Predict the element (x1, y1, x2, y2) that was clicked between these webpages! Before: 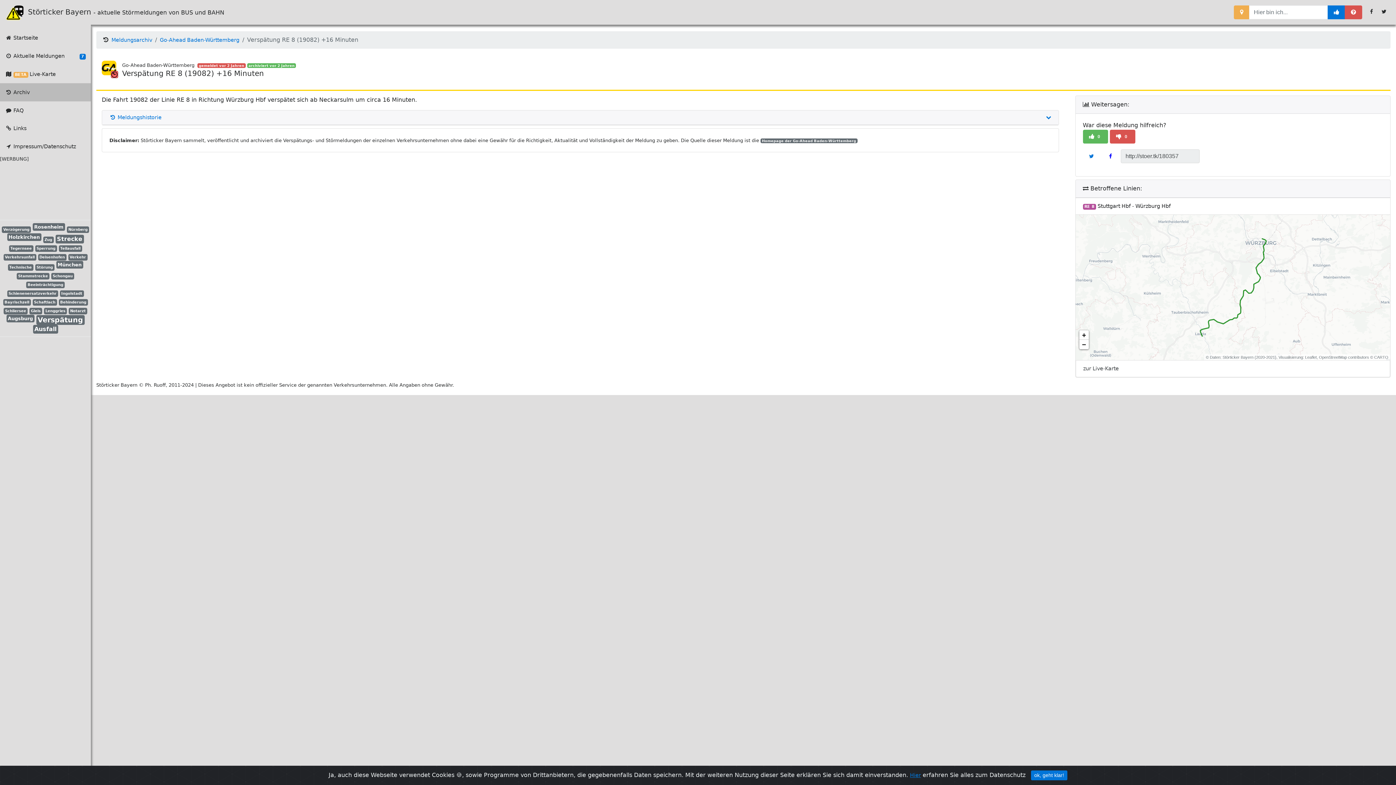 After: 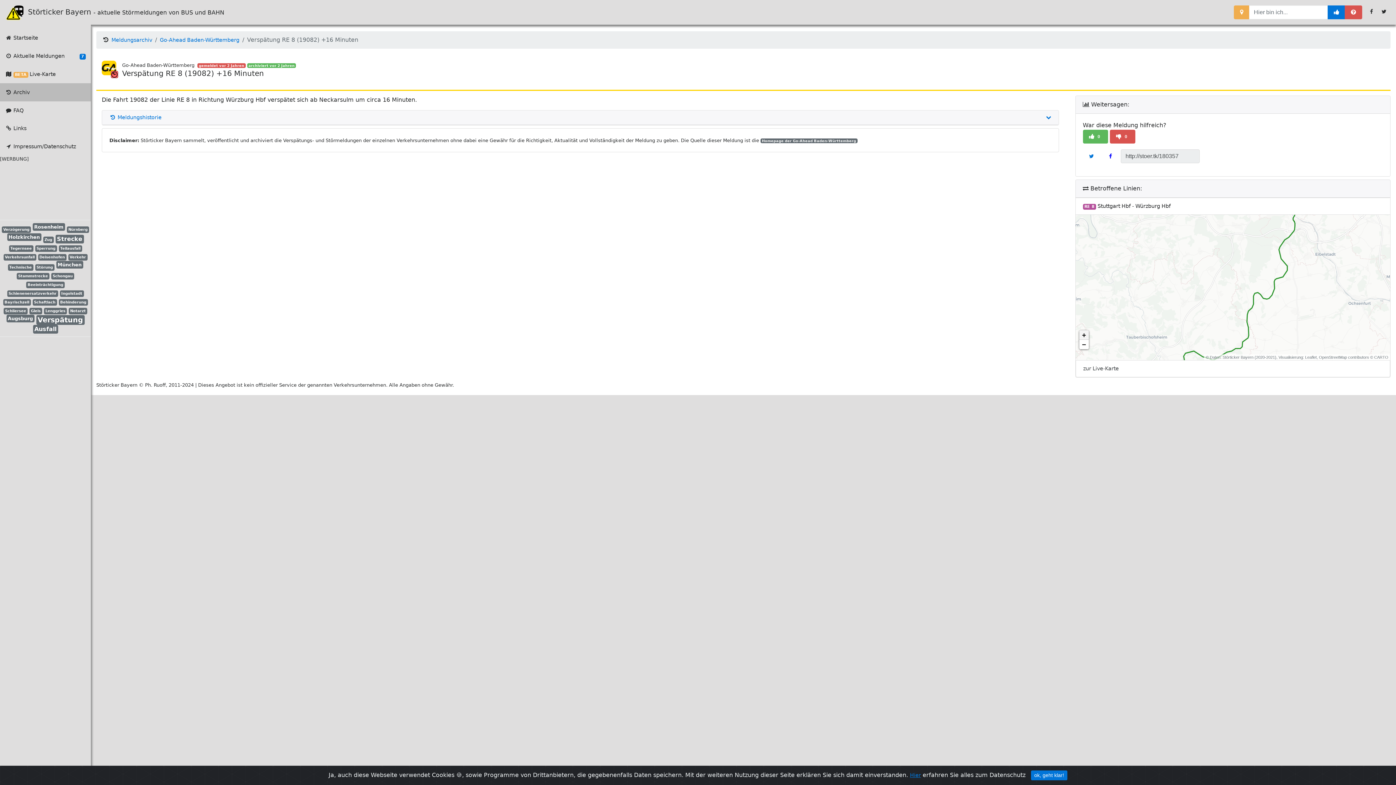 Action: bbox: (1079, 330, 1088, 340) label: Zoom in